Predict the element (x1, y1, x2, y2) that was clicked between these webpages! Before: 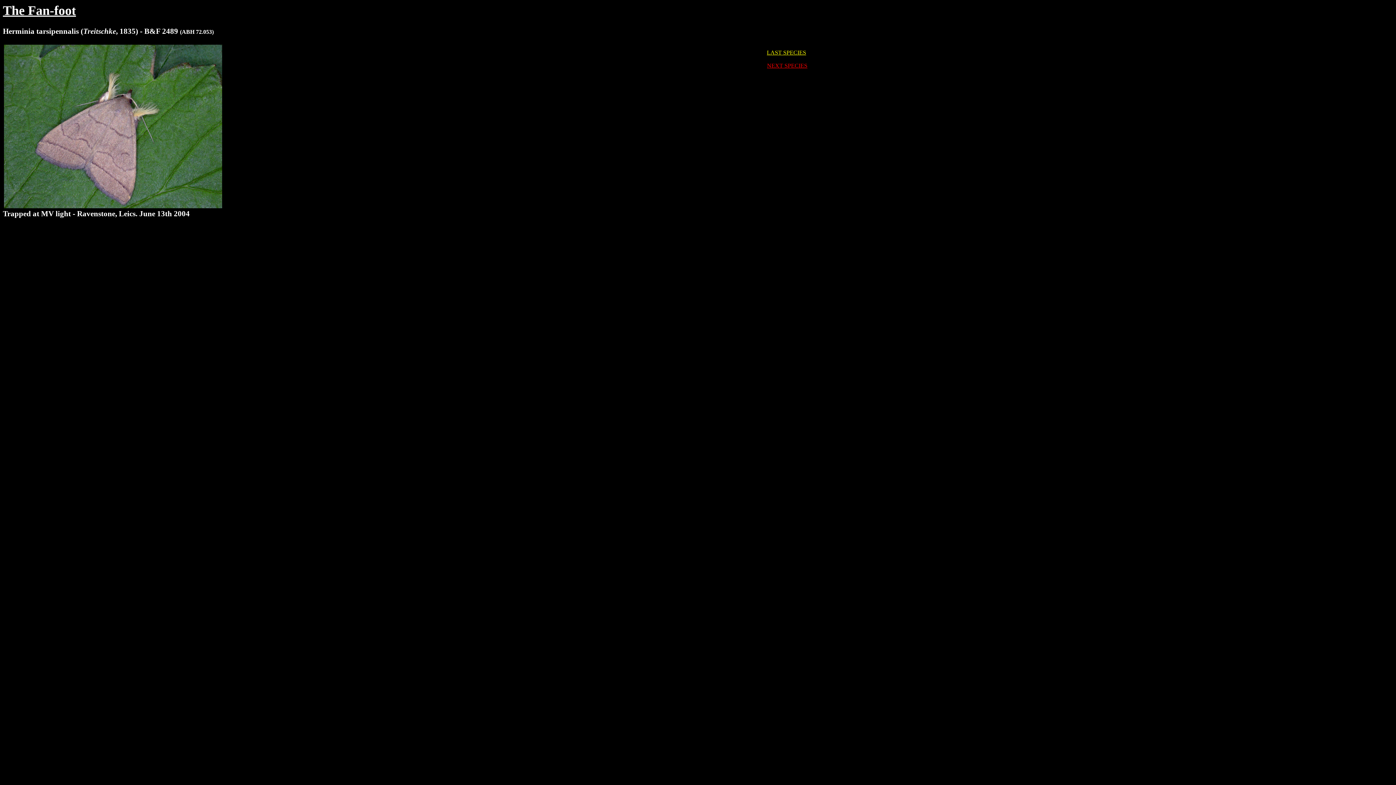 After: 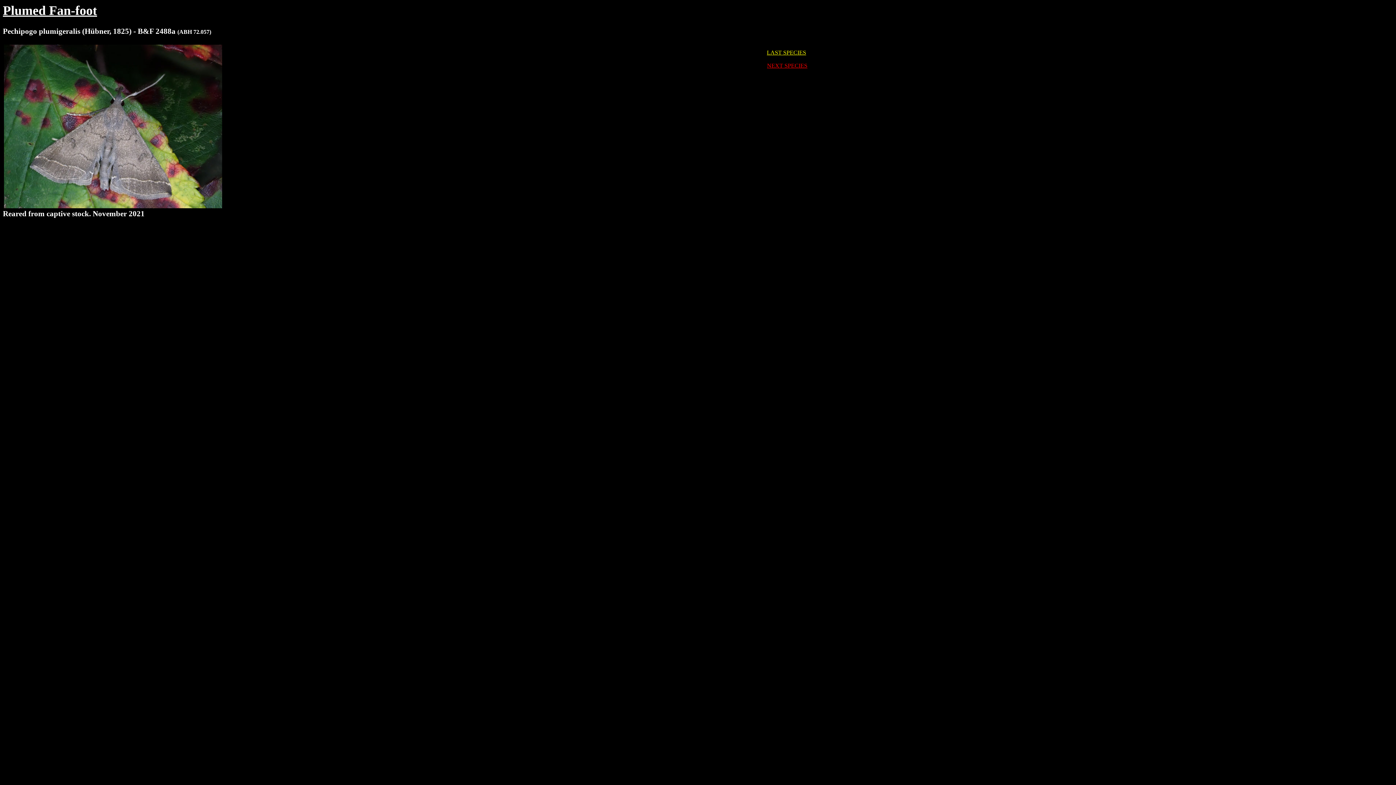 Action: bbox: (767, 49, 806, 55) label: LAST SPECIES